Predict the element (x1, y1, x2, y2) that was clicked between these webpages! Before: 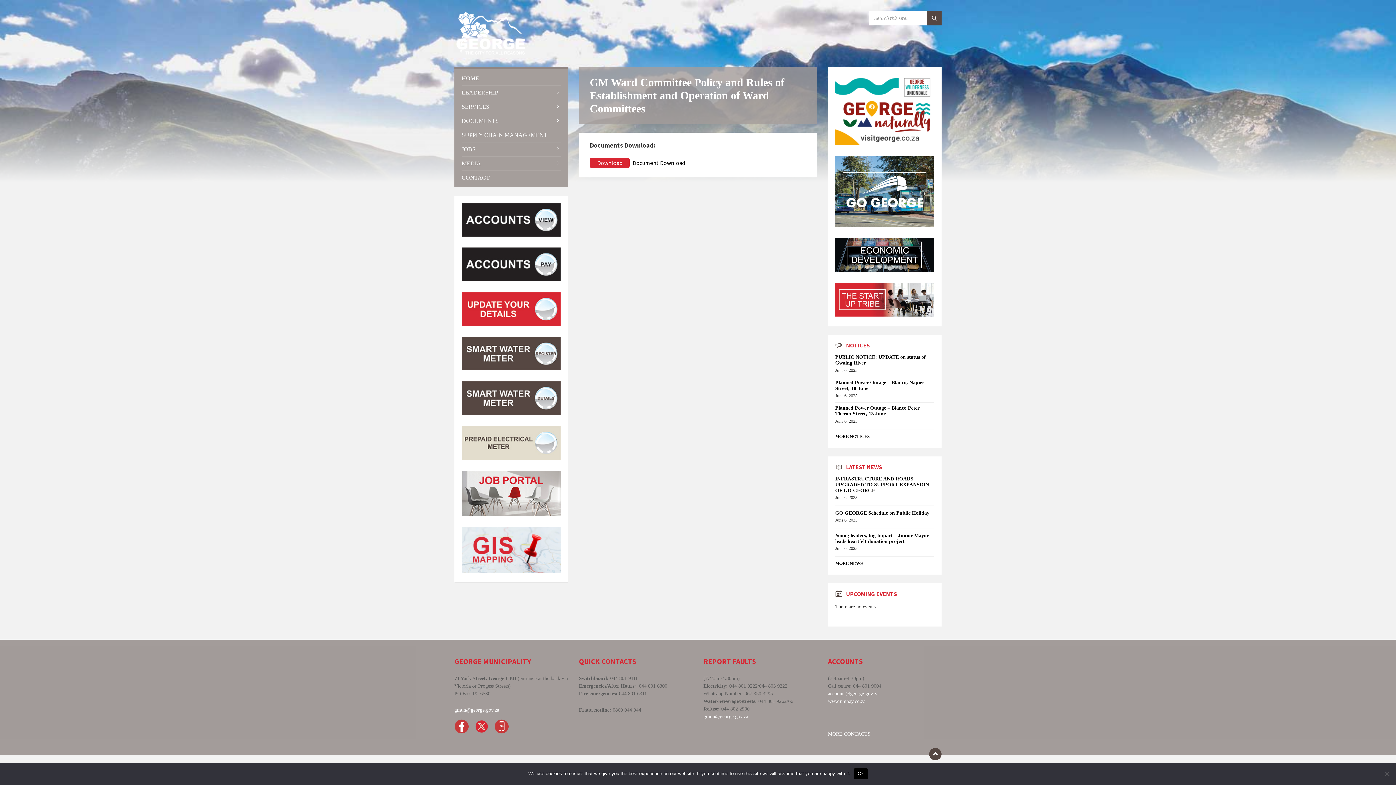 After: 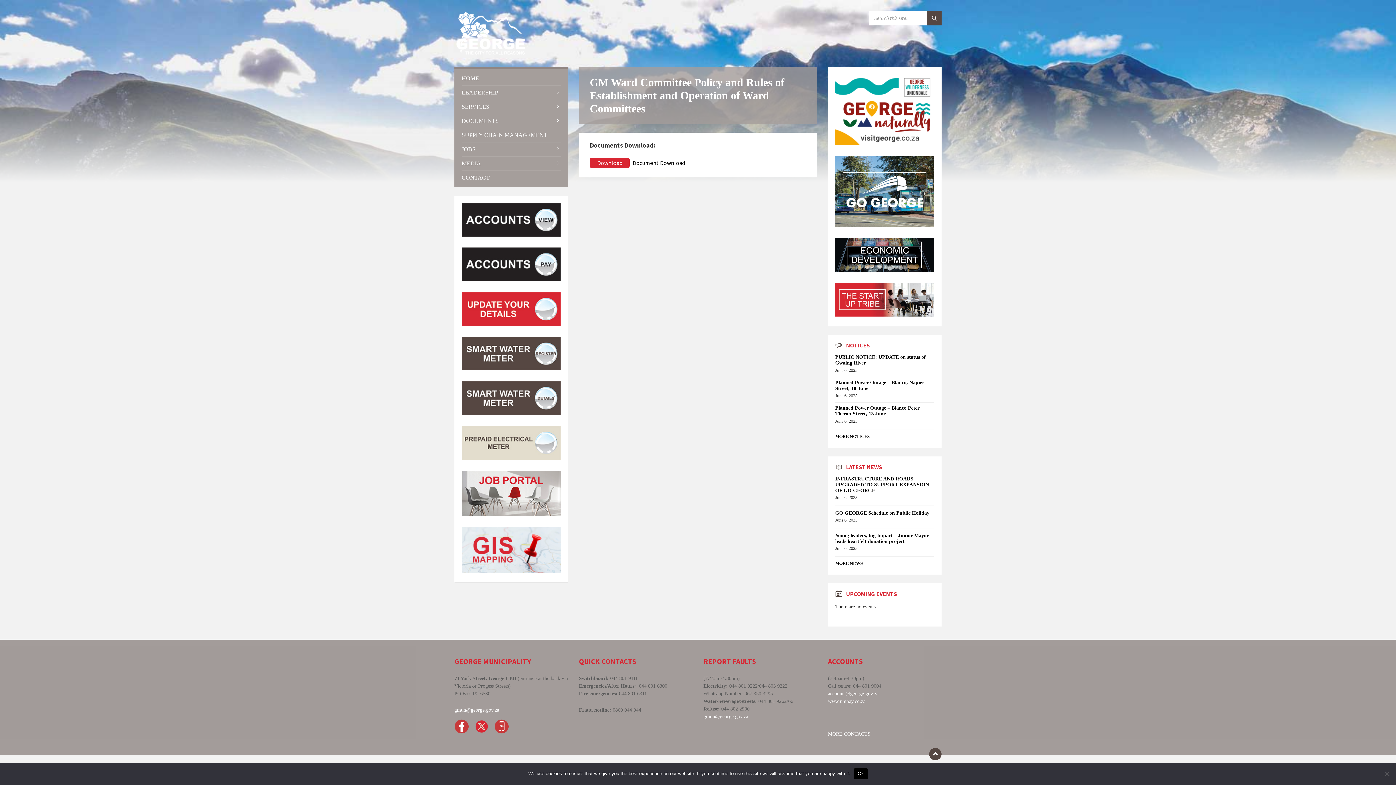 Action: bbox: (835, 267, 934, 273)